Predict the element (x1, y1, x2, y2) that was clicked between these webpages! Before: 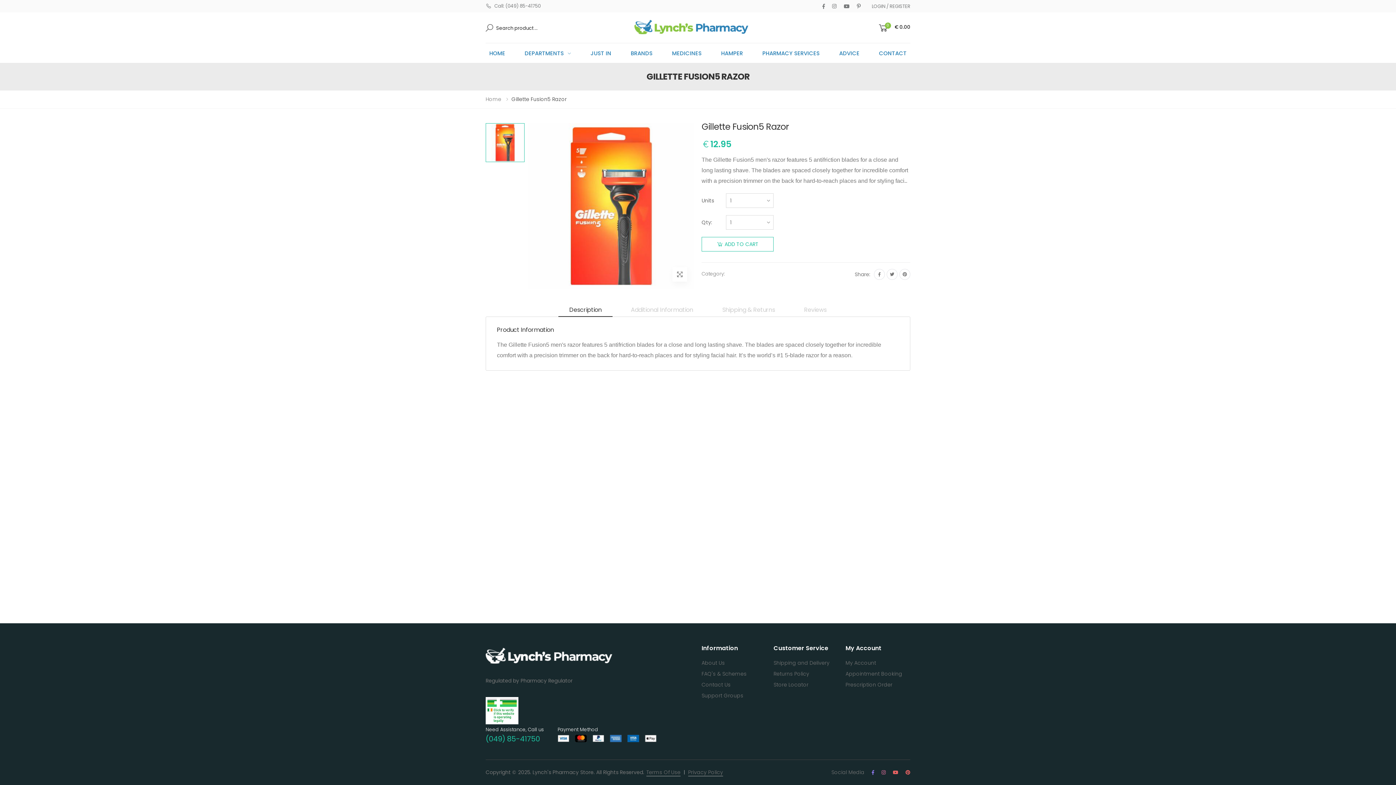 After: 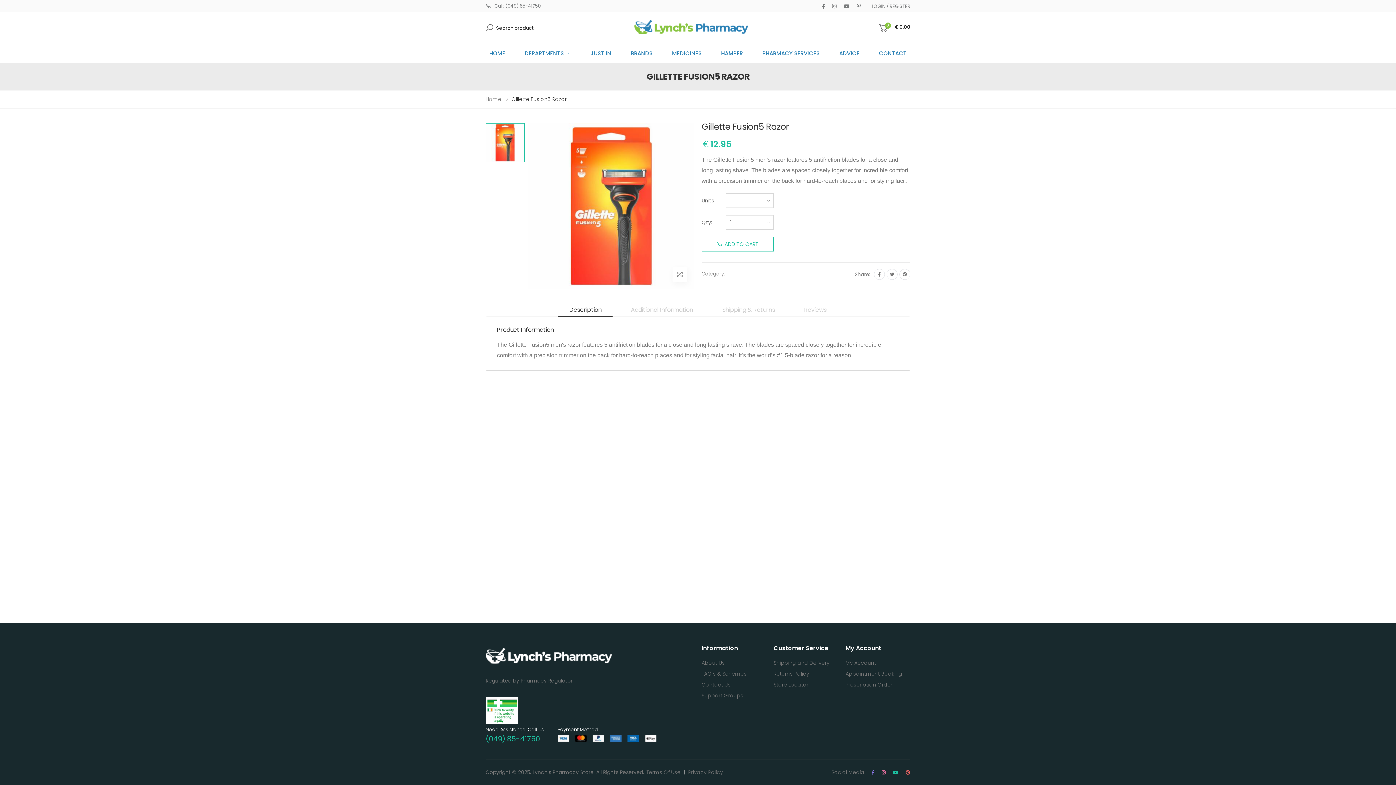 Action: bbox: (893, 770, 898, 775)